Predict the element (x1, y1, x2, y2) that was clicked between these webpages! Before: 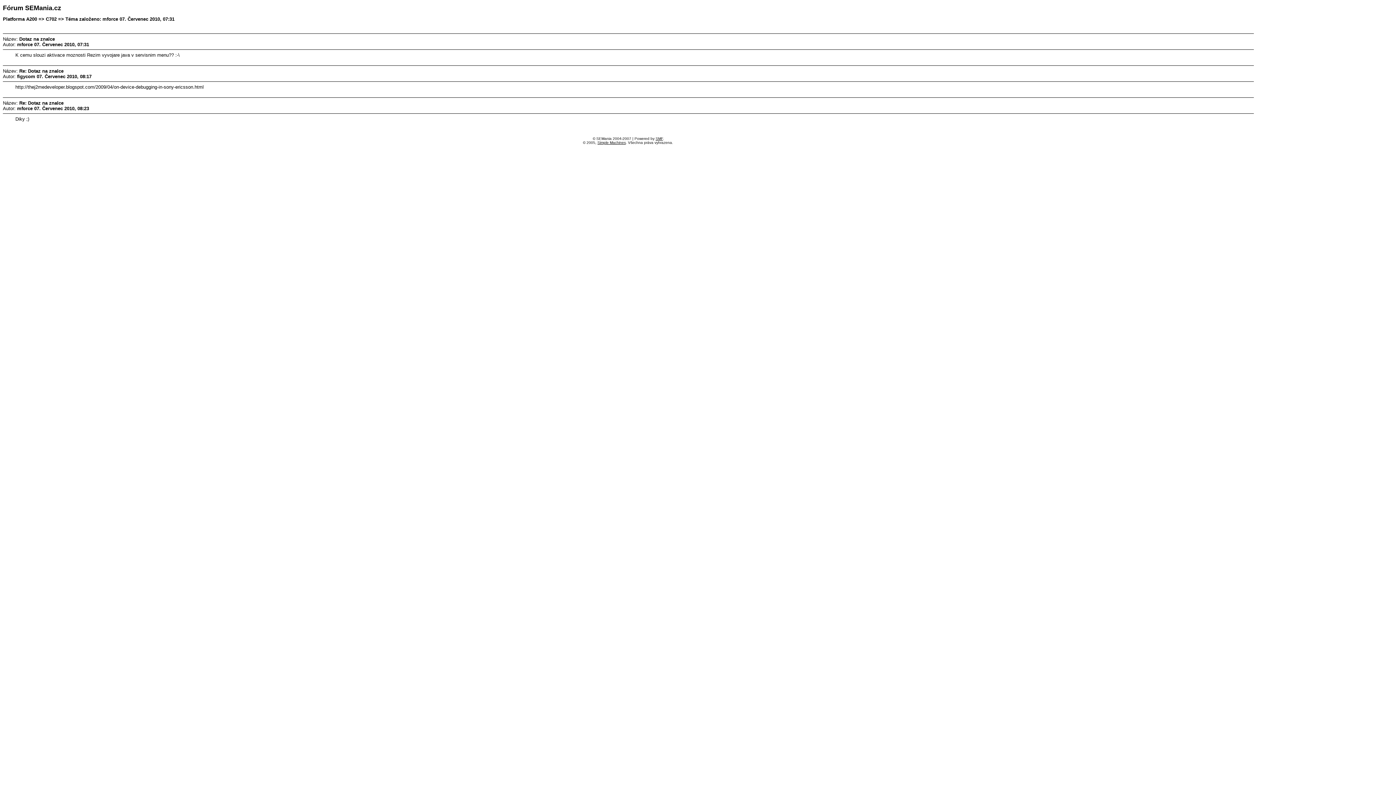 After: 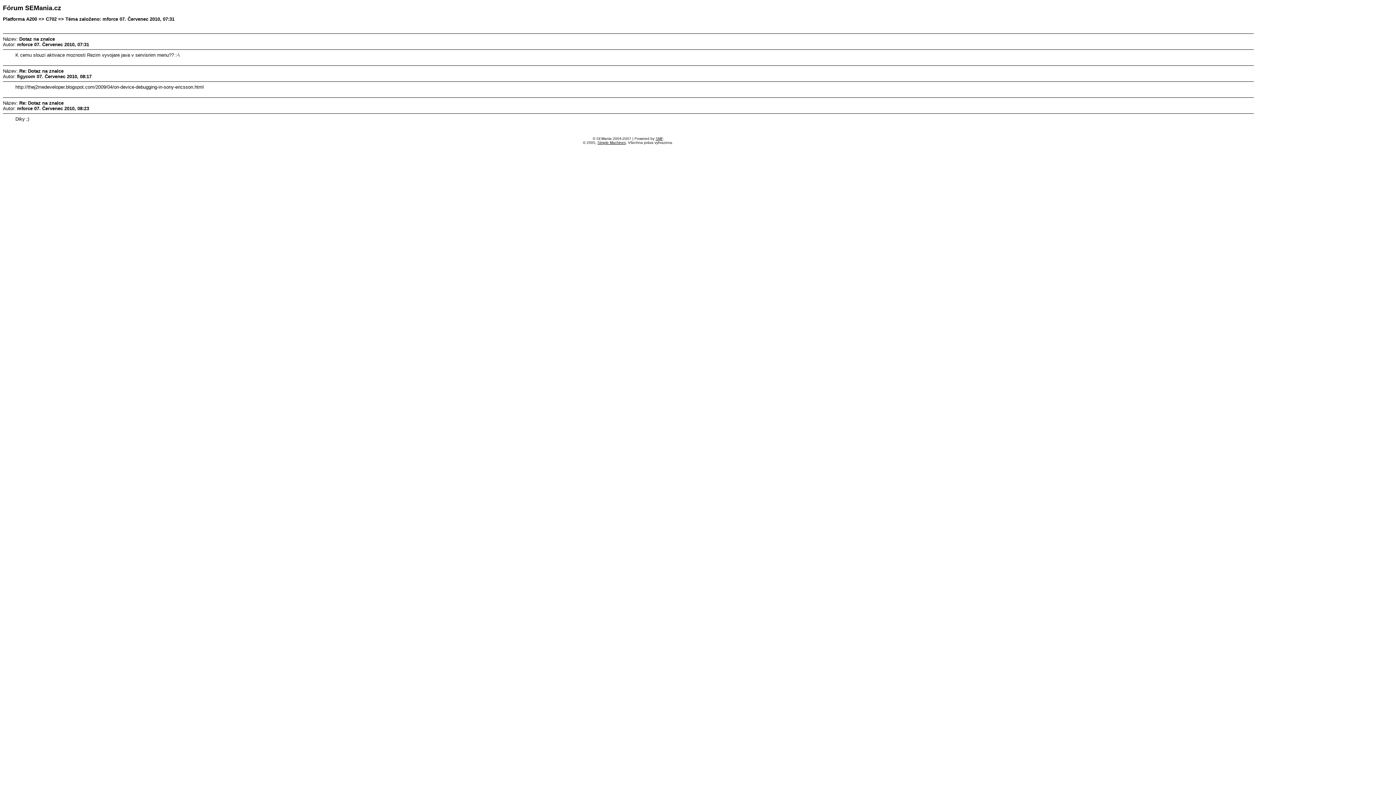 Action: label: SMF bbox: (655, 136, 663, 140)